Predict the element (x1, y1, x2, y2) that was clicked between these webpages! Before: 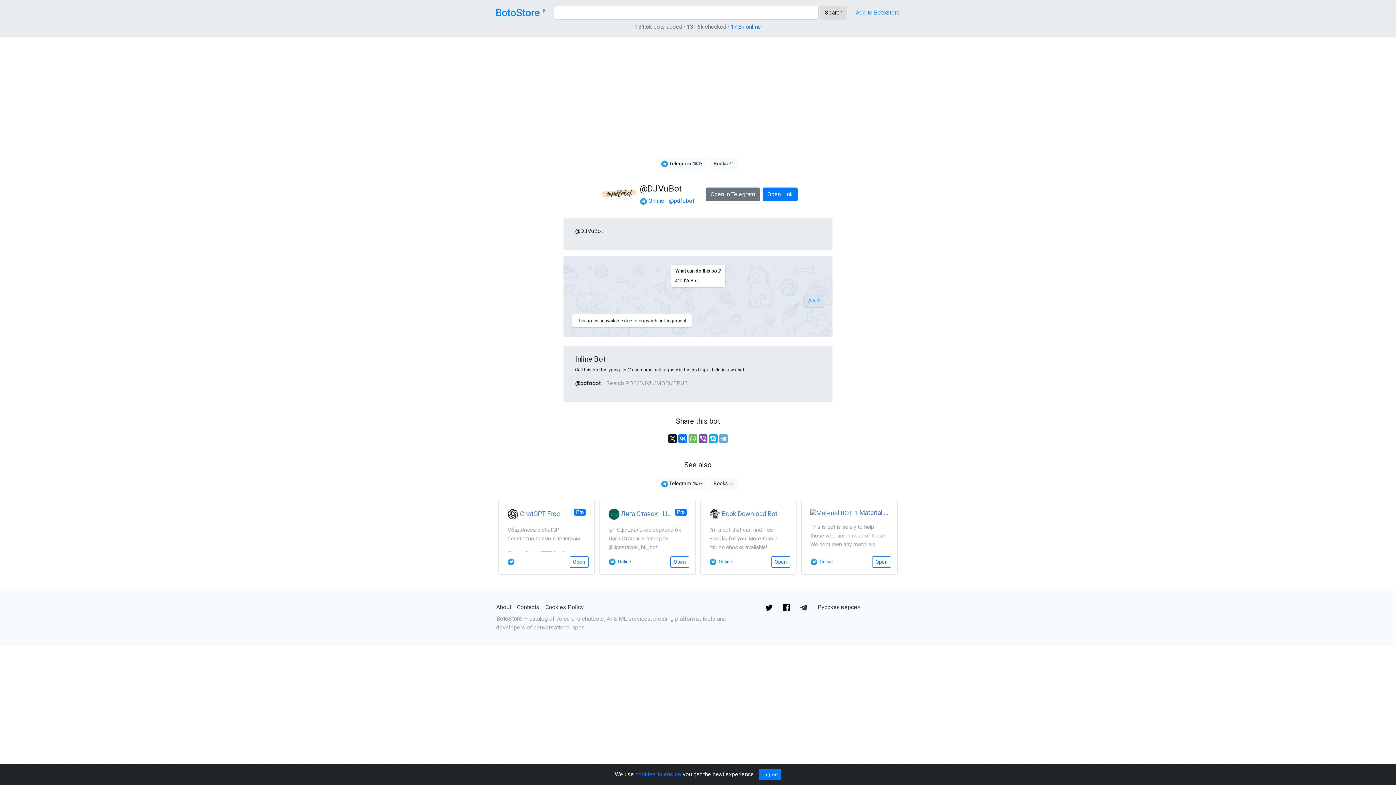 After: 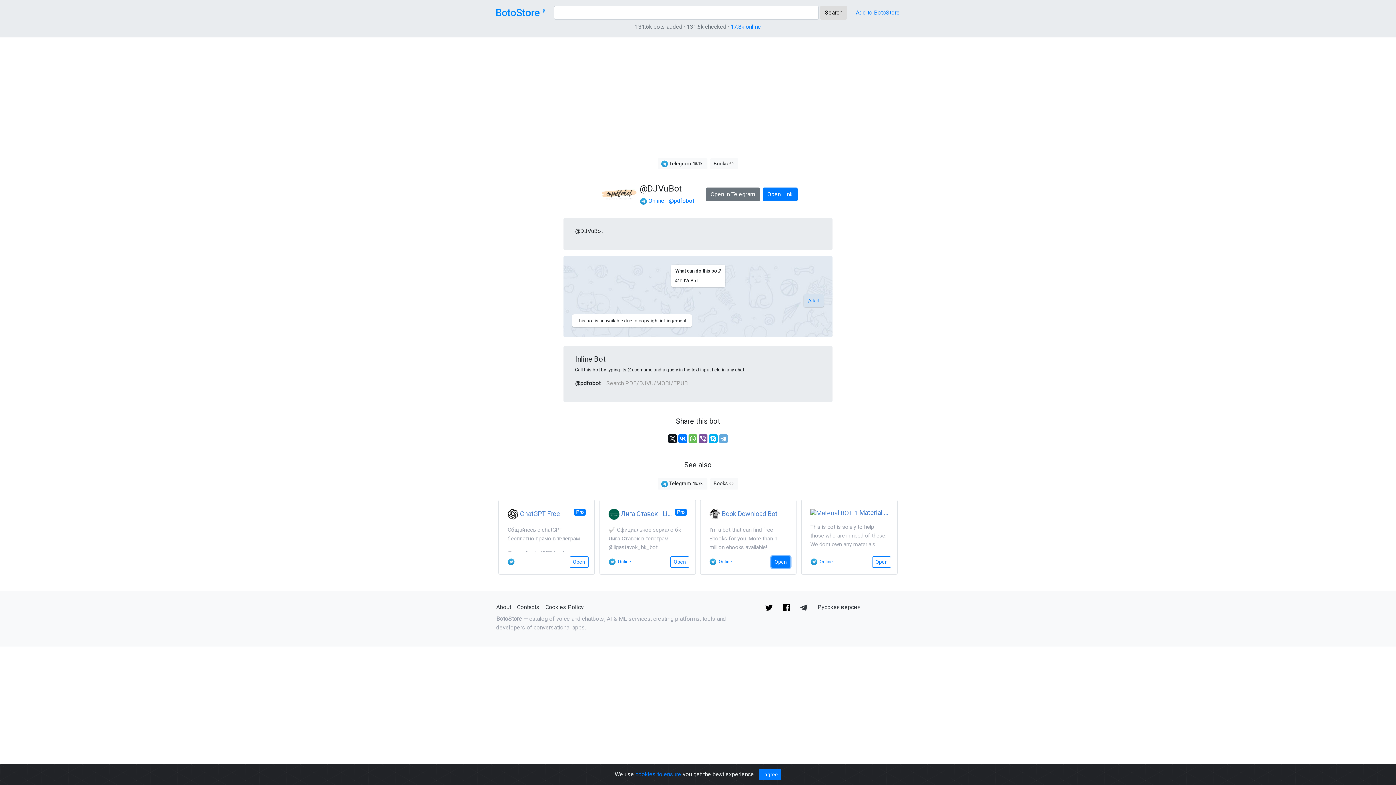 Action: label: Open bbox: (771, 556, 790, 567)